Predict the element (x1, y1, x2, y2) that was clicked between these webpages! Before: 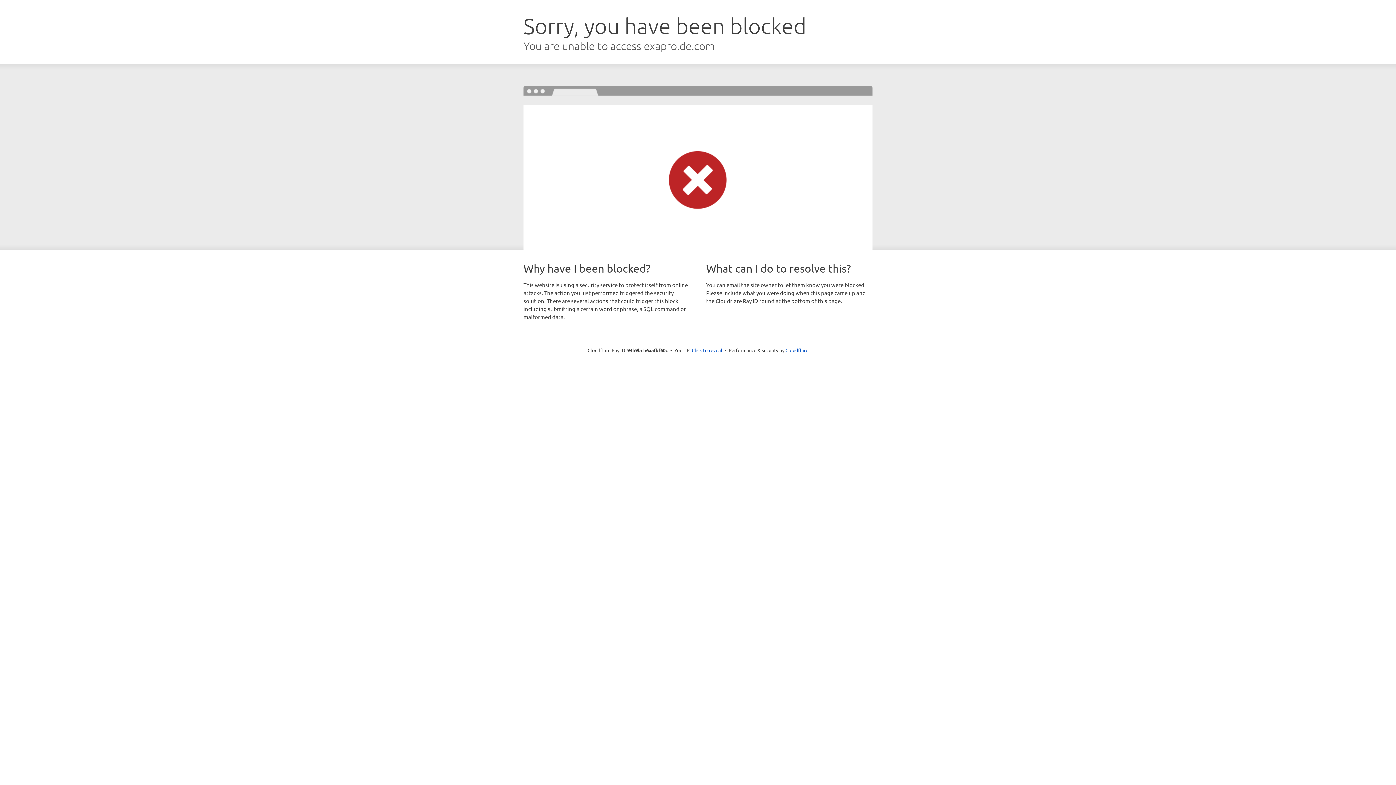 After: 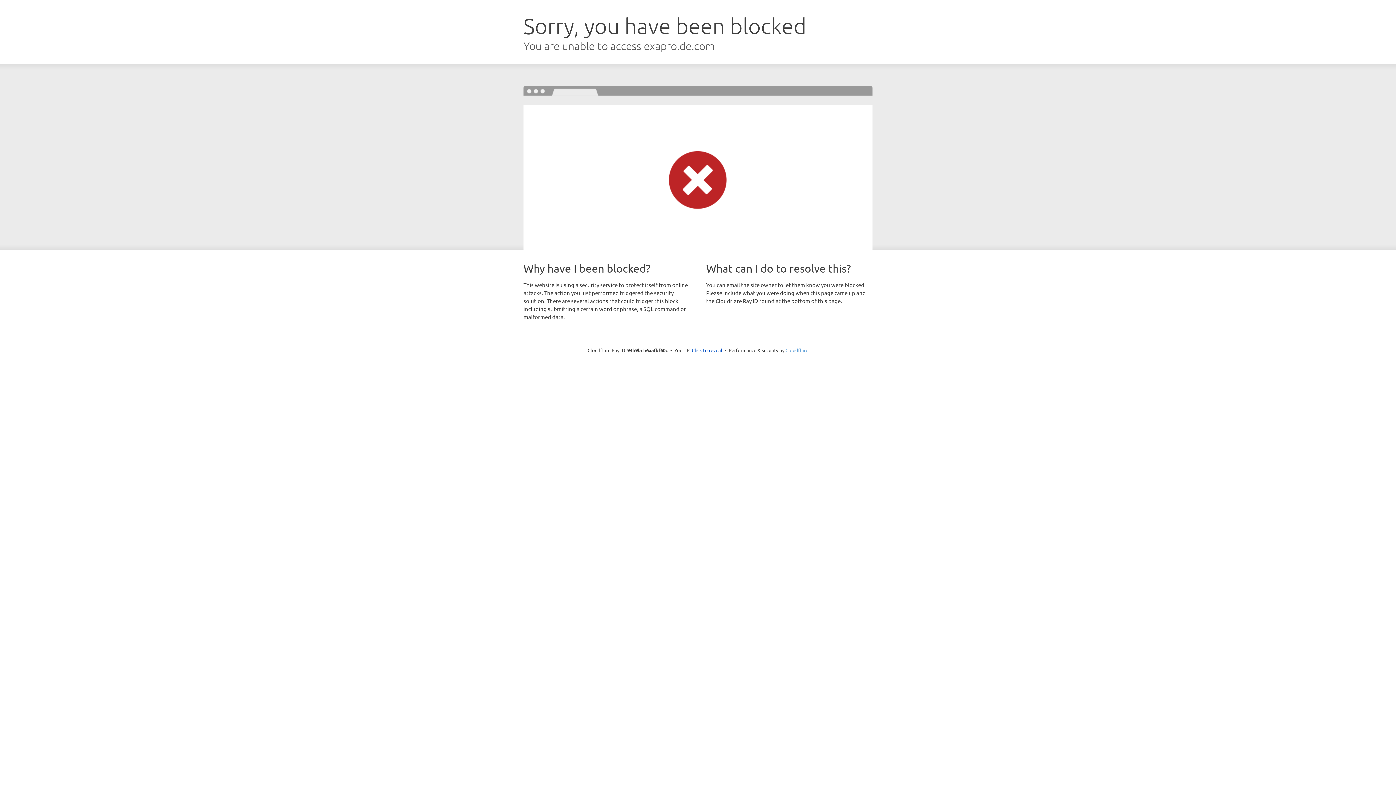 Action: label: Cloudflare bbox: (785, 347, 808, 353)